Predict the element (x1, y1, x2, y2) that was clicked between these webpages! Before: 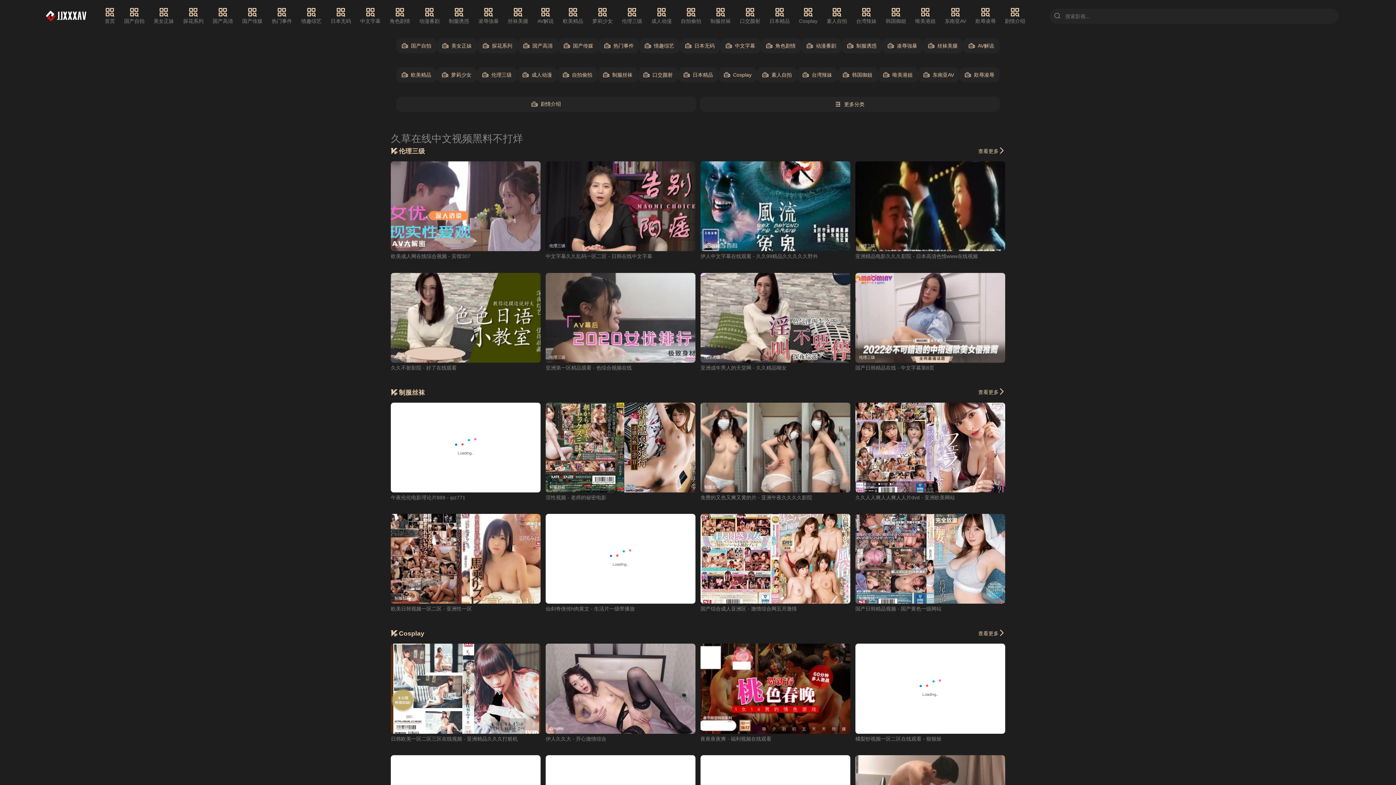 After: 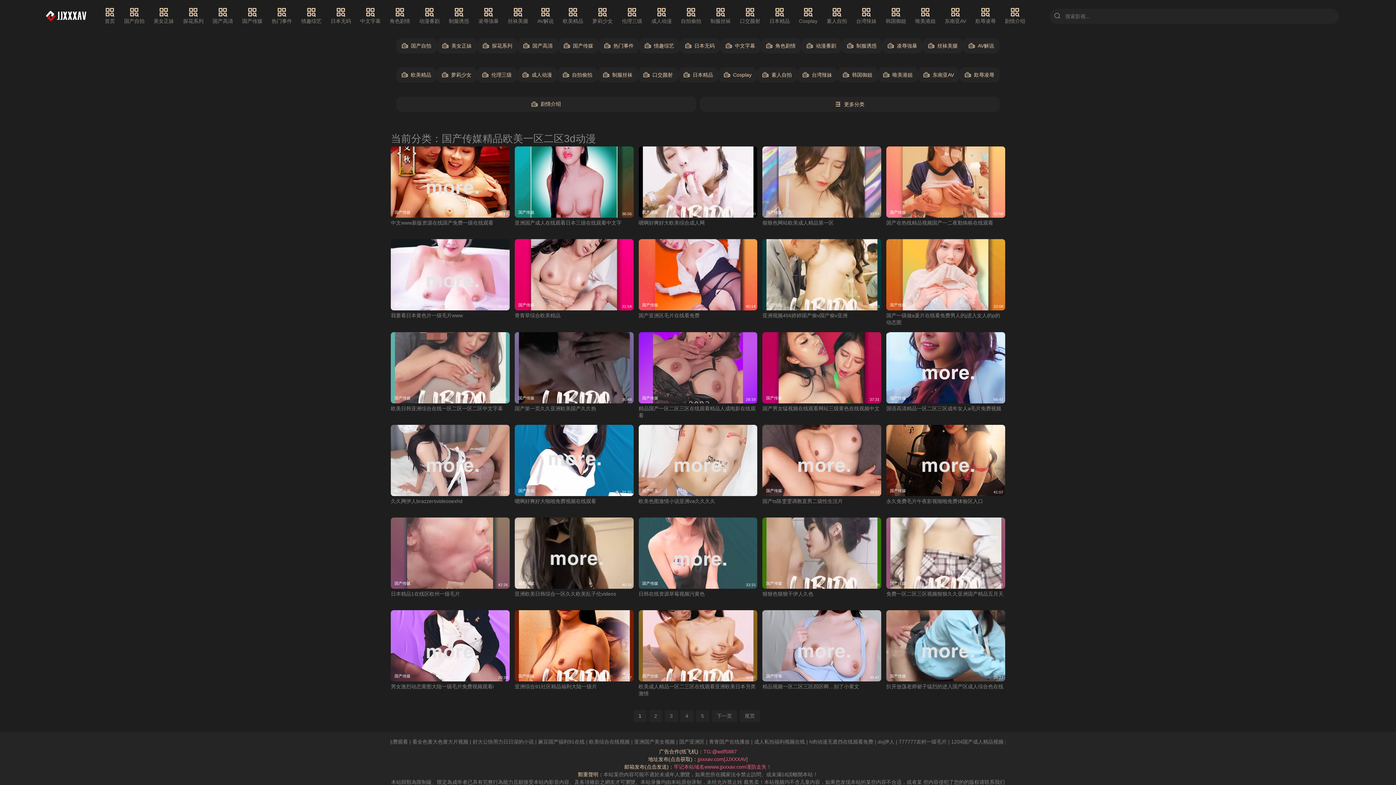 Action: label: 国产传媒 bbox: (242, 7, 262, 25)